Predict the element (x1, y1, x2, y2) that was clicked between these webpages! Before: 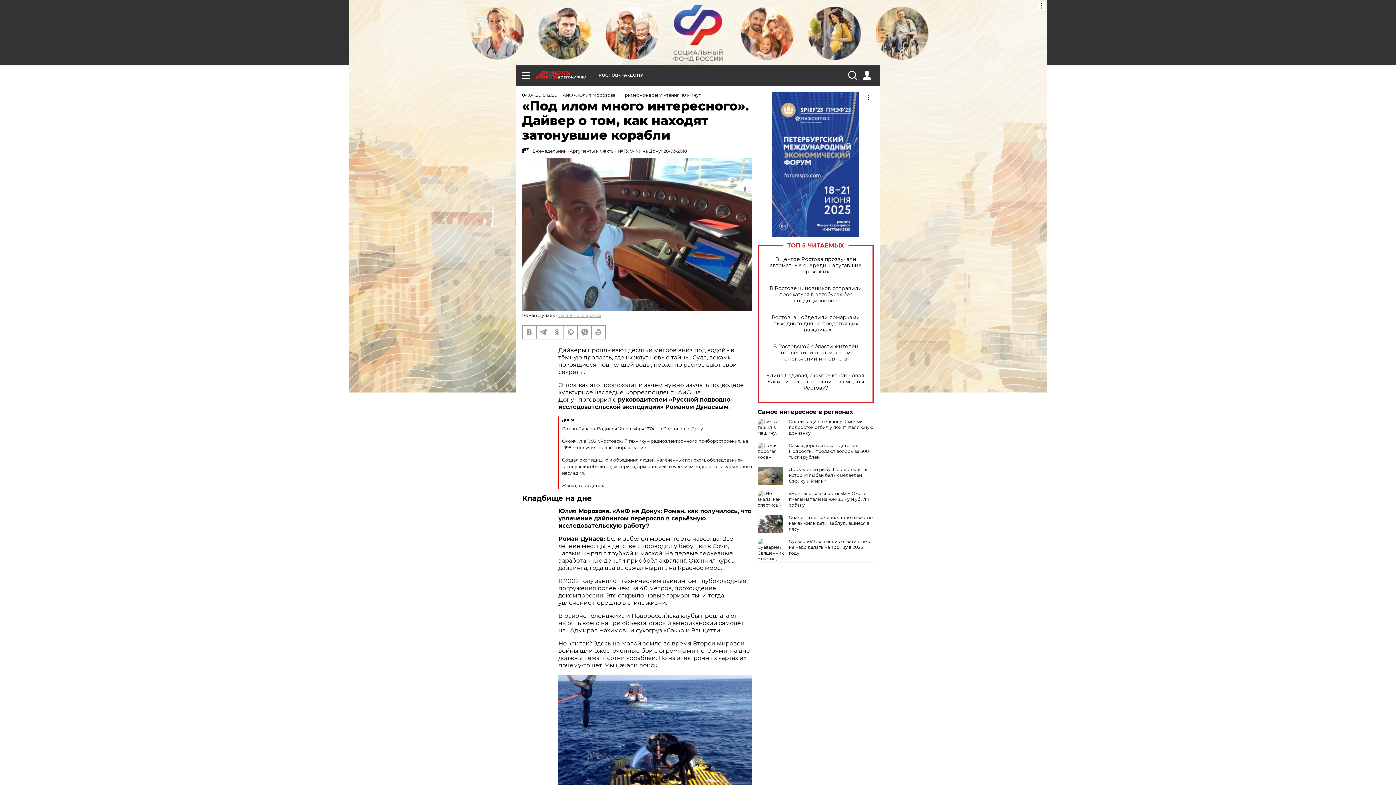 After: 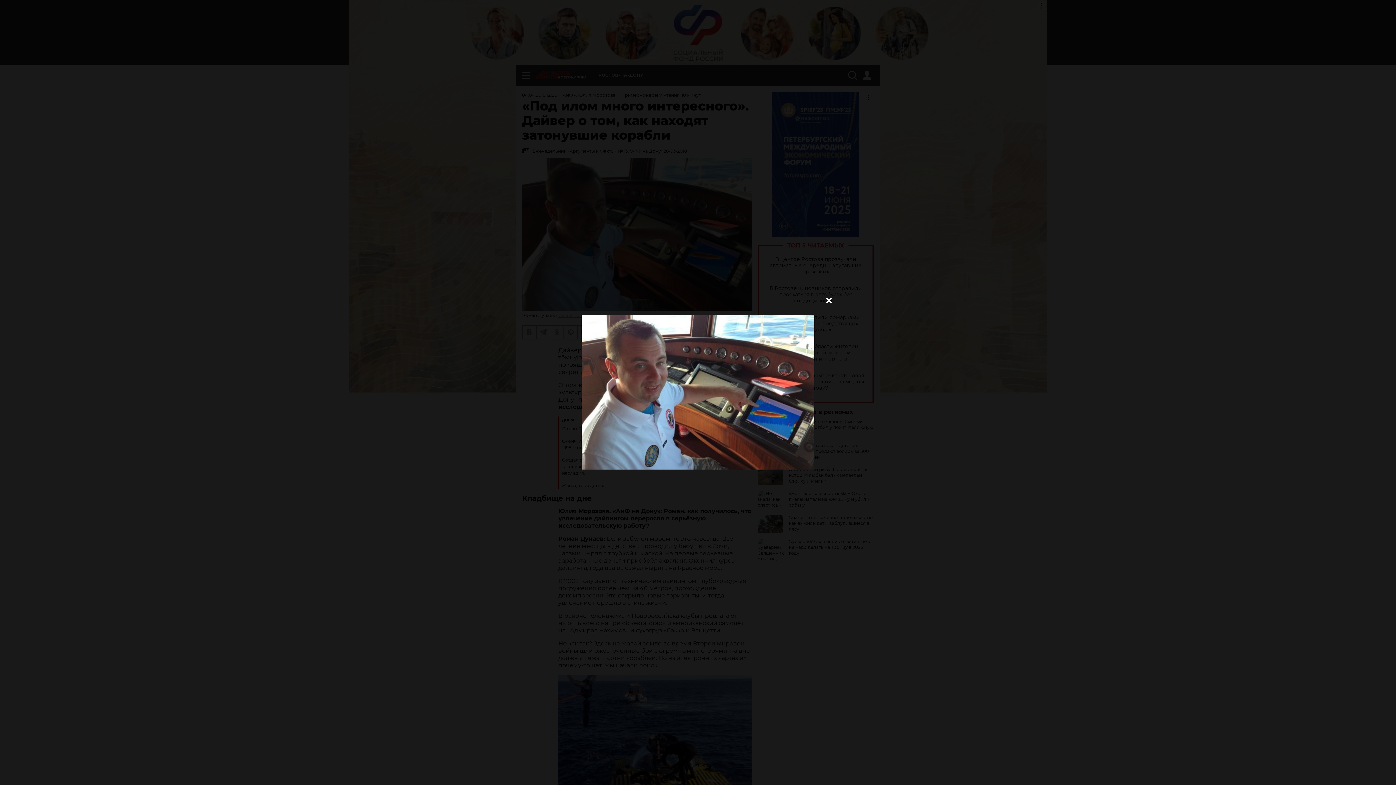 Action: bbox: (522, 158, 752, 310)